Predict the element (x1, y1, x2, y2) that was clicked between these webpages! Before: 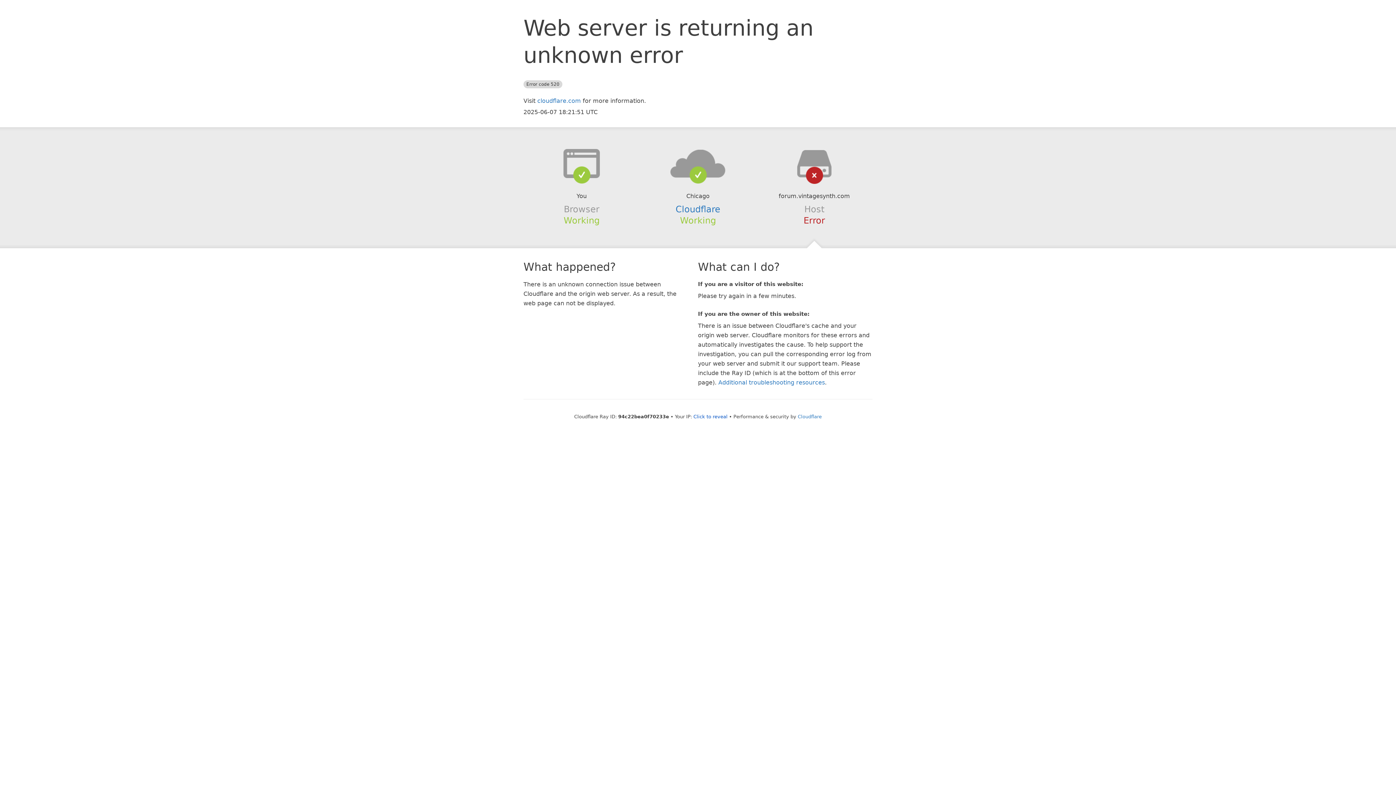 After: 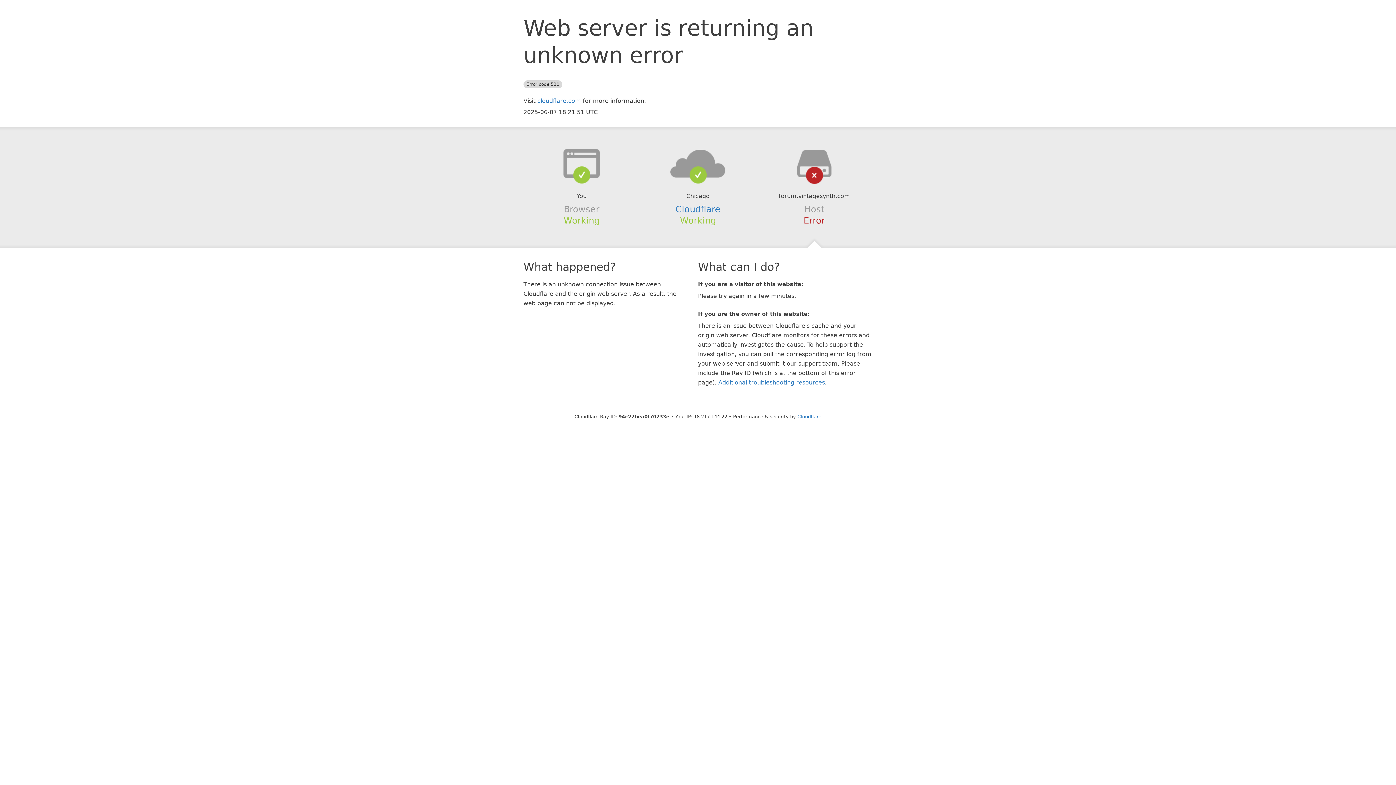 Action: label: Click to reveal bbox: (693, 414, 727, 419)